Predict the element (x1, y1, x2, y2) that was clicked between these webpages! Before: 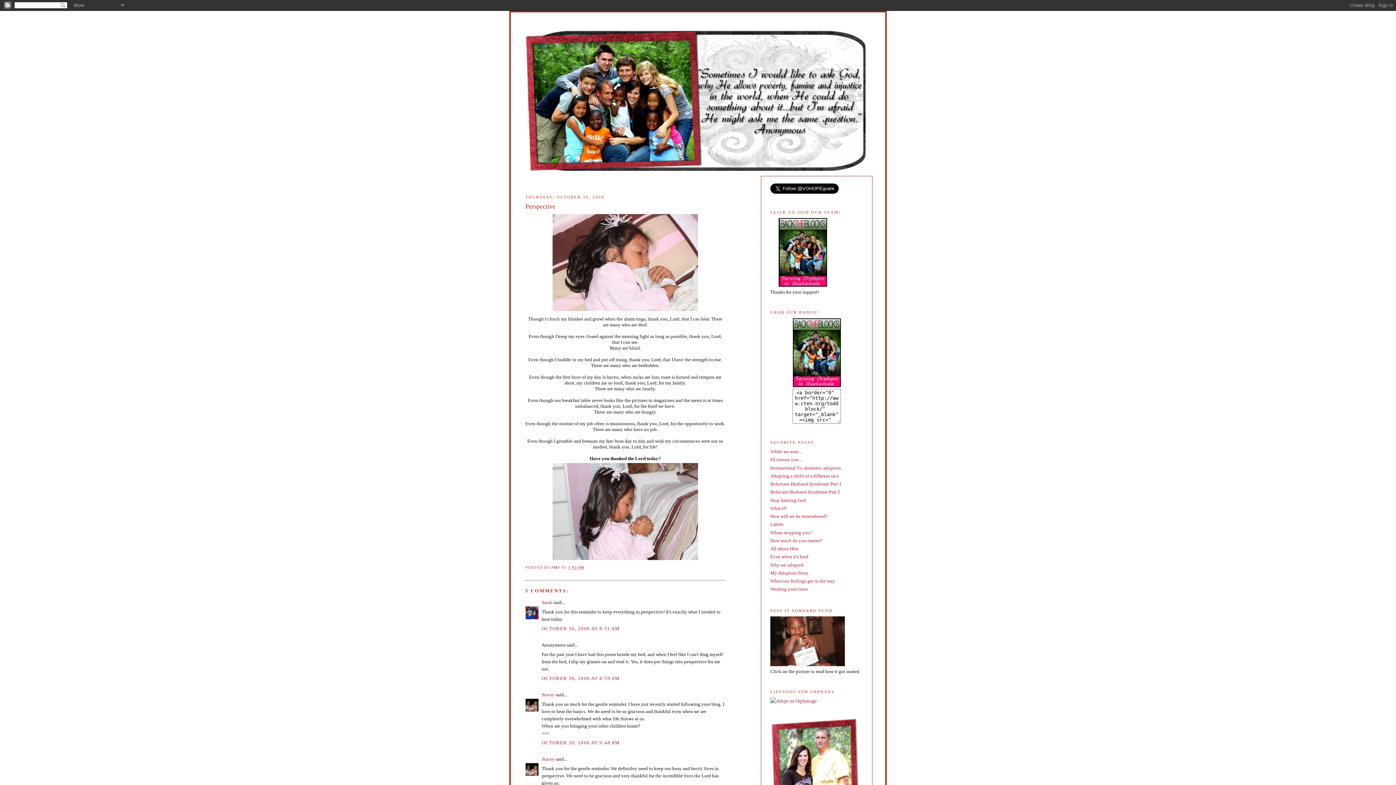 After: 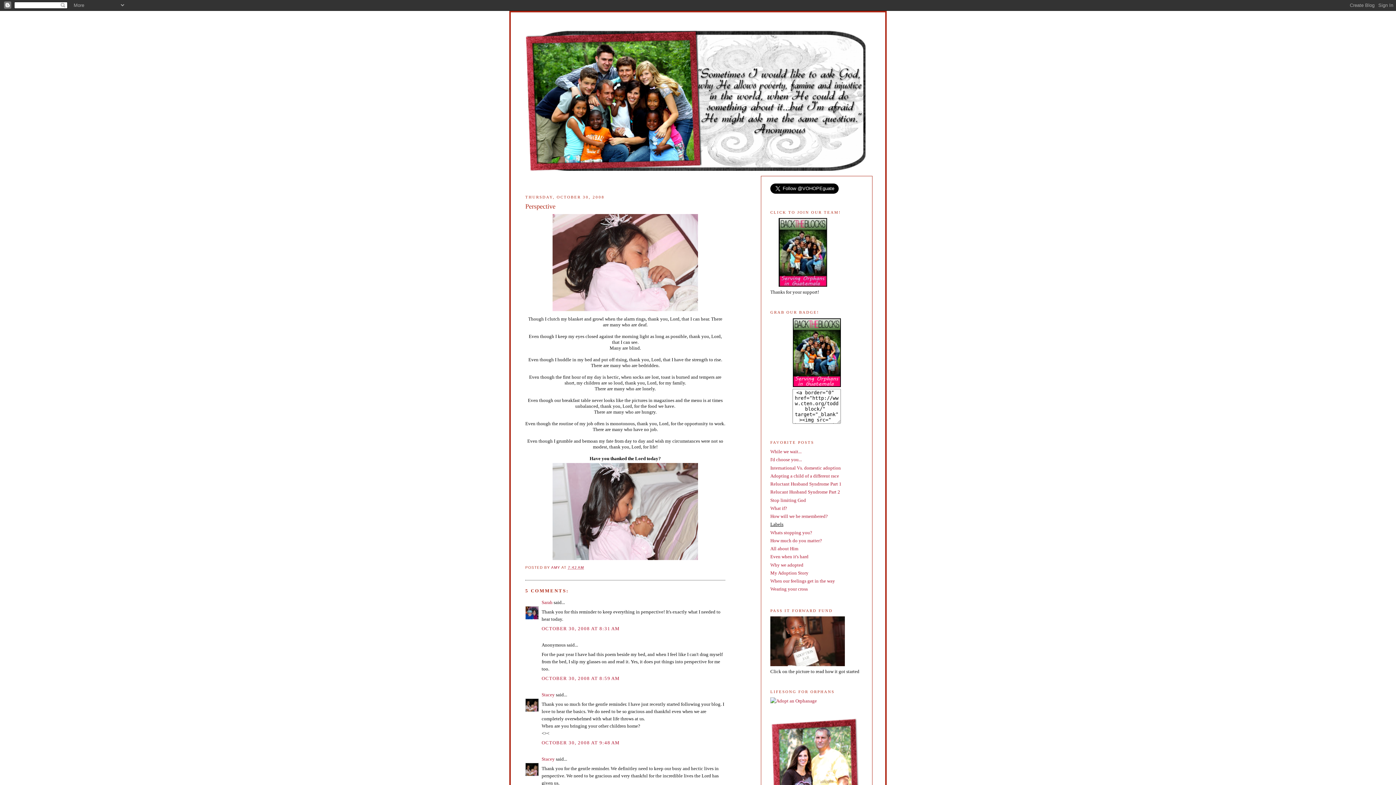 Action: bbox: (770, 521, 783, 527) label: Labels